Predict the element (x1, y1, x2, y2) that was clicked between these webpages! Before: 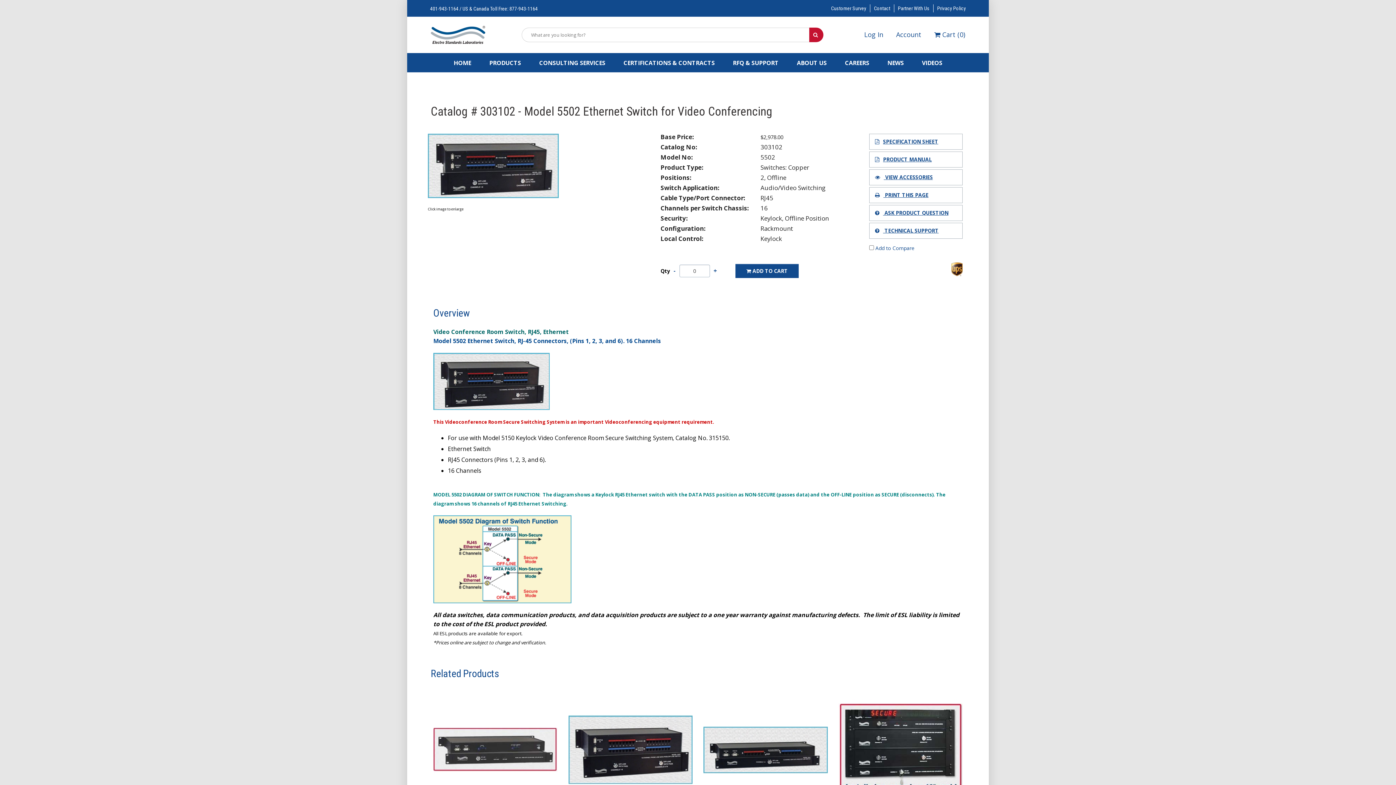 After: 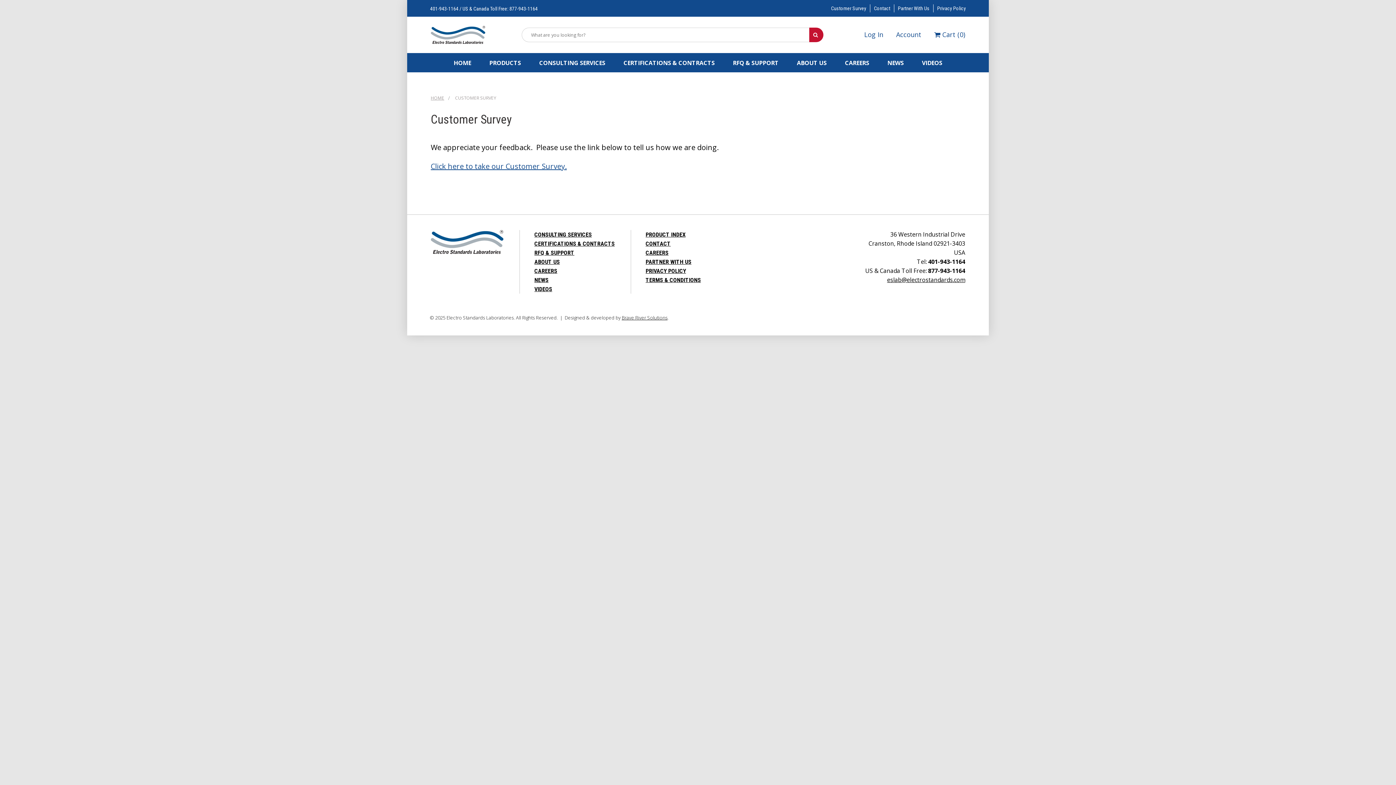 Action: label: Customer Survey bbox: (831, 5, 866, 11)